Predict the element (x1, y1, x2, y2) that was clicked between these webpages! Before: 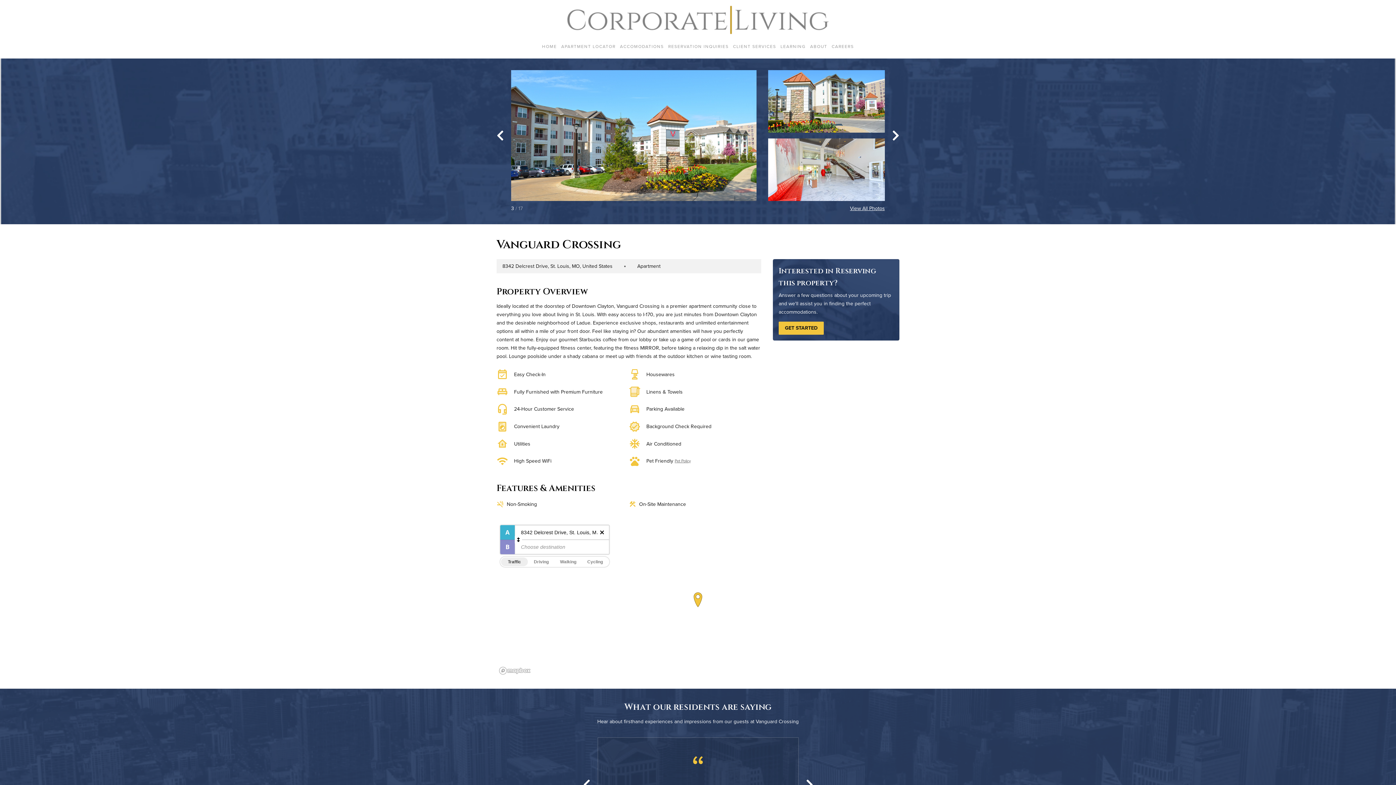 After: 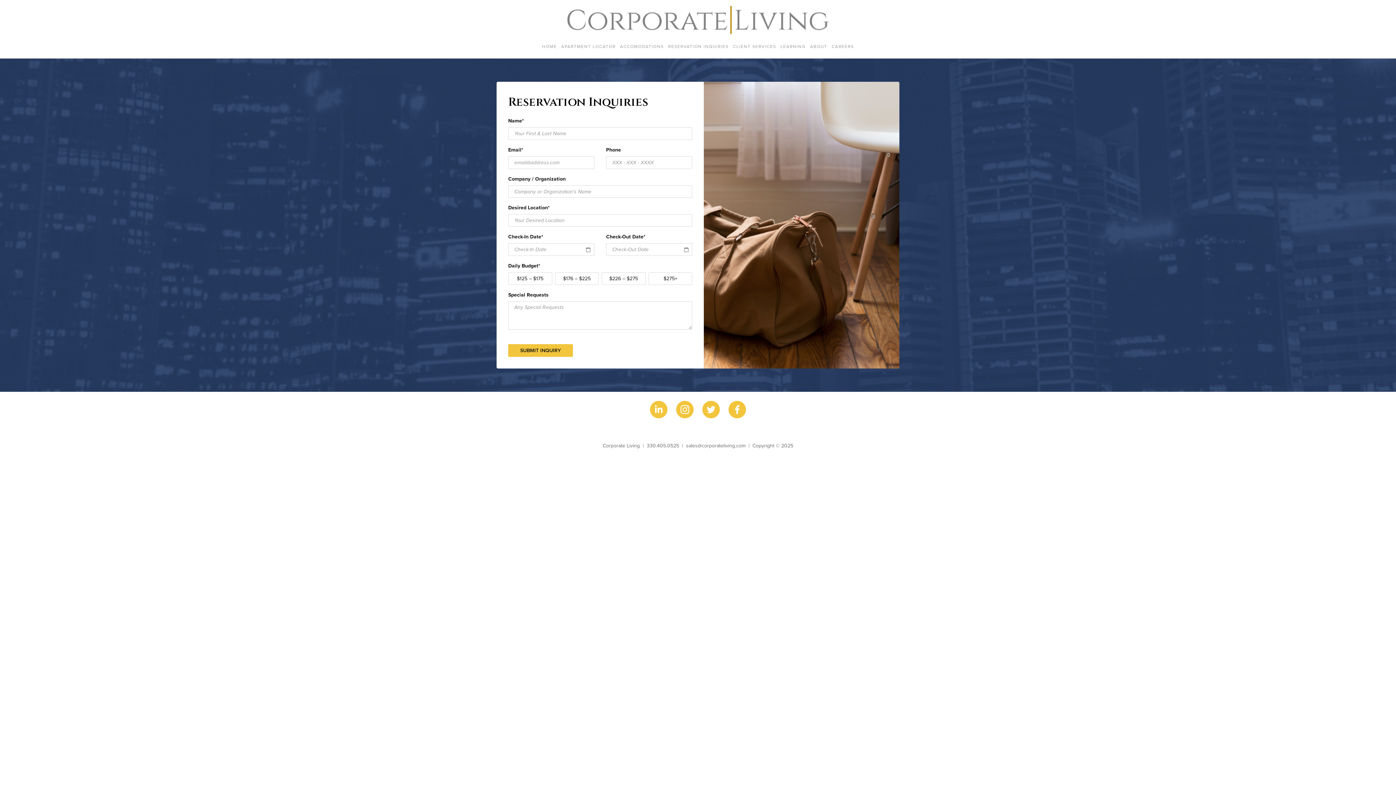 Action: bbox: (778, 321, 824, 334) label: GET STARTED